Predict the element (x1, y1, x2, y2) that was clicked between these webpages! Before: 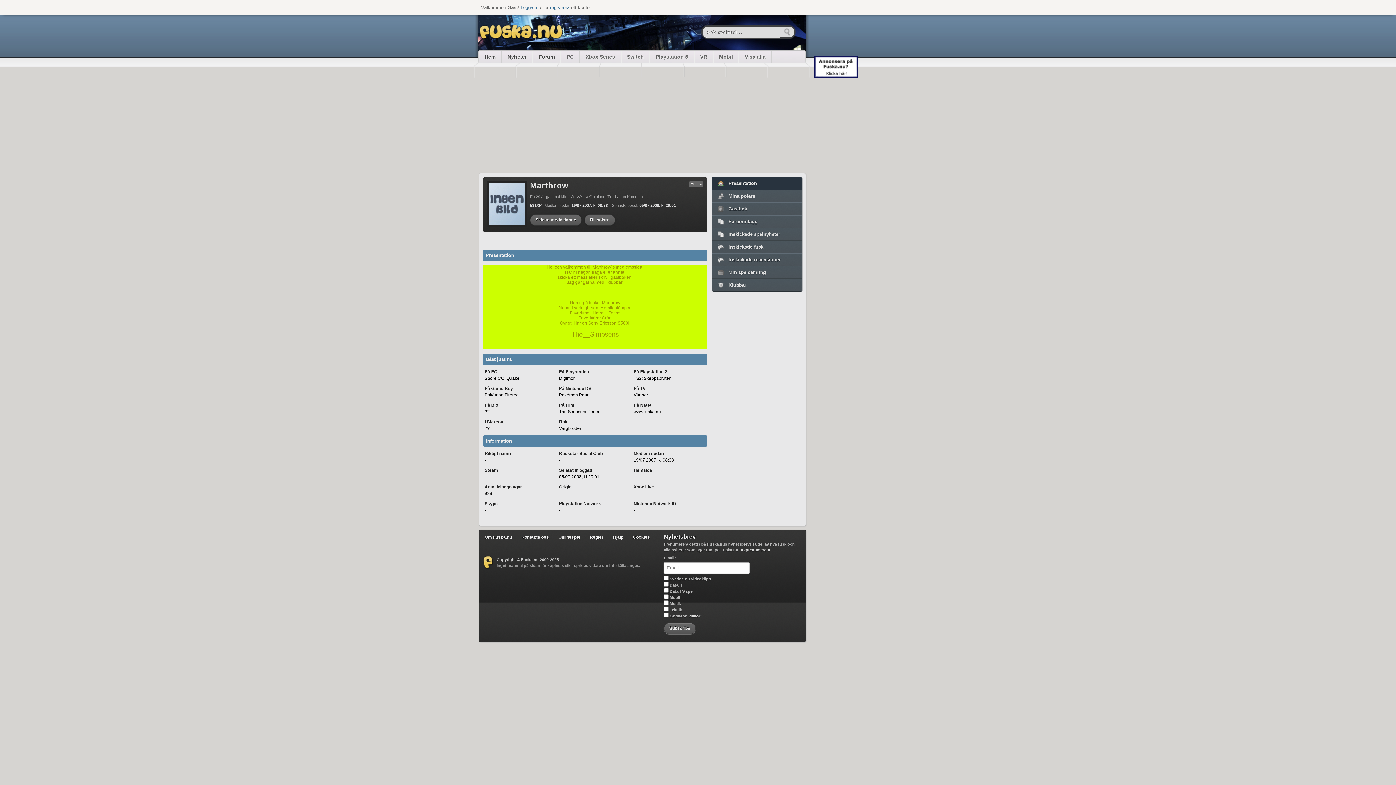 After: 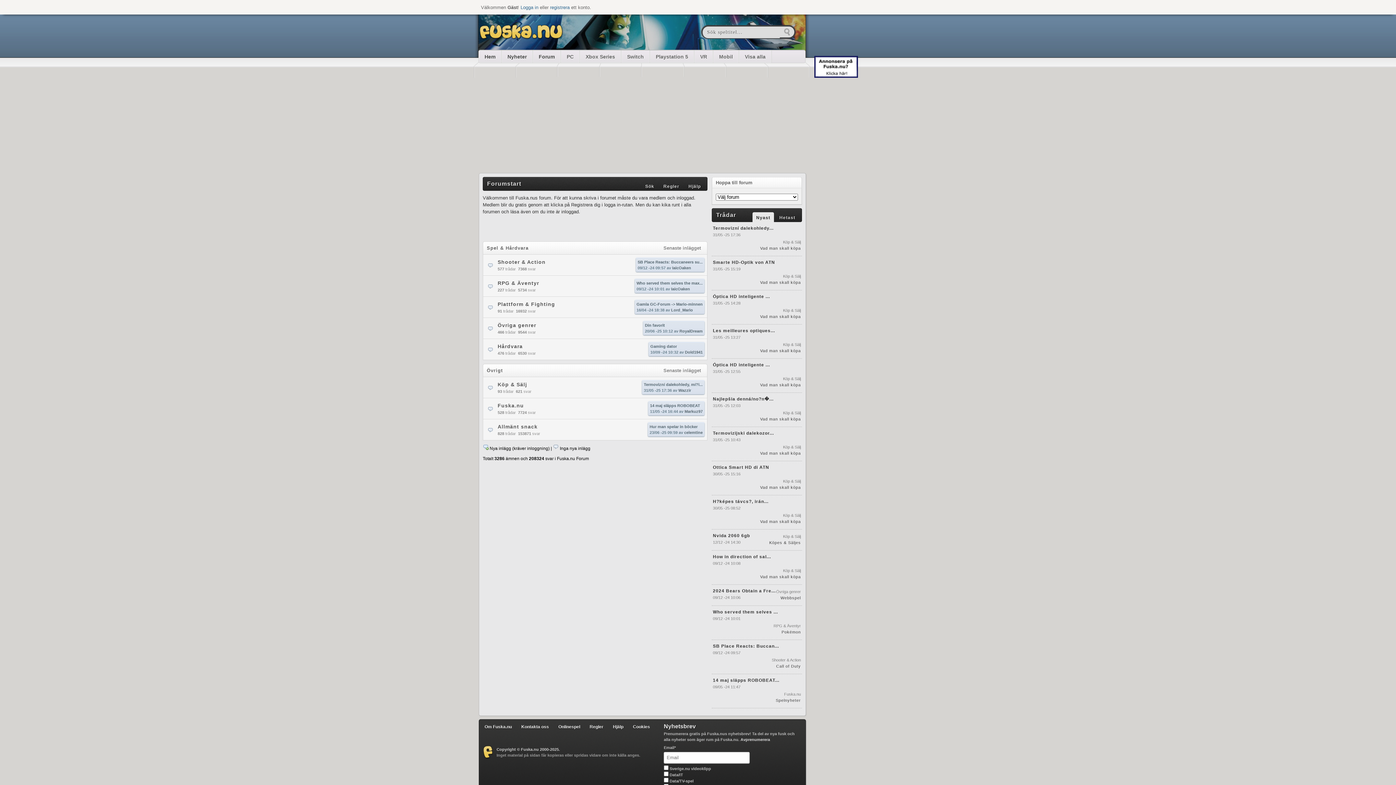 Action: bbox: (533, 50, 560, 62) label: Forum